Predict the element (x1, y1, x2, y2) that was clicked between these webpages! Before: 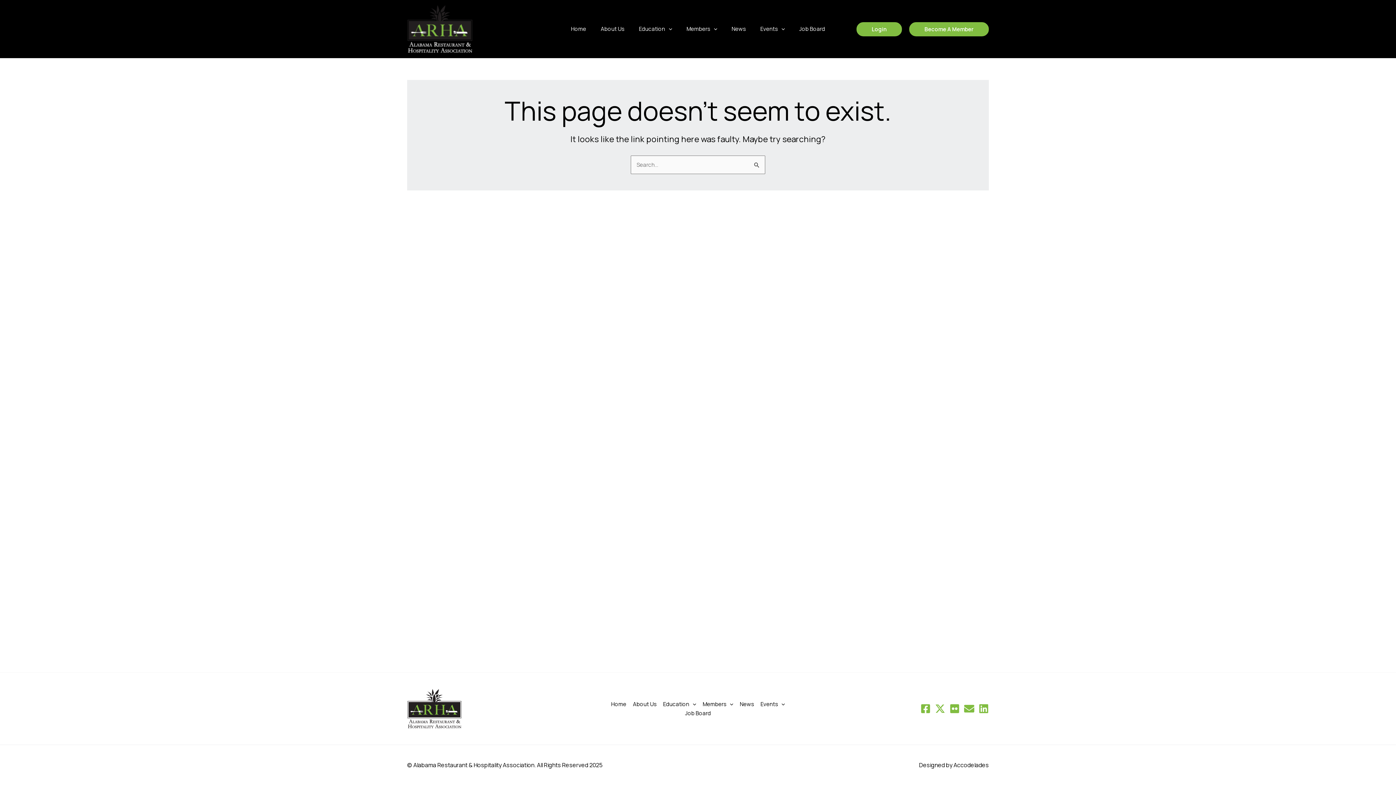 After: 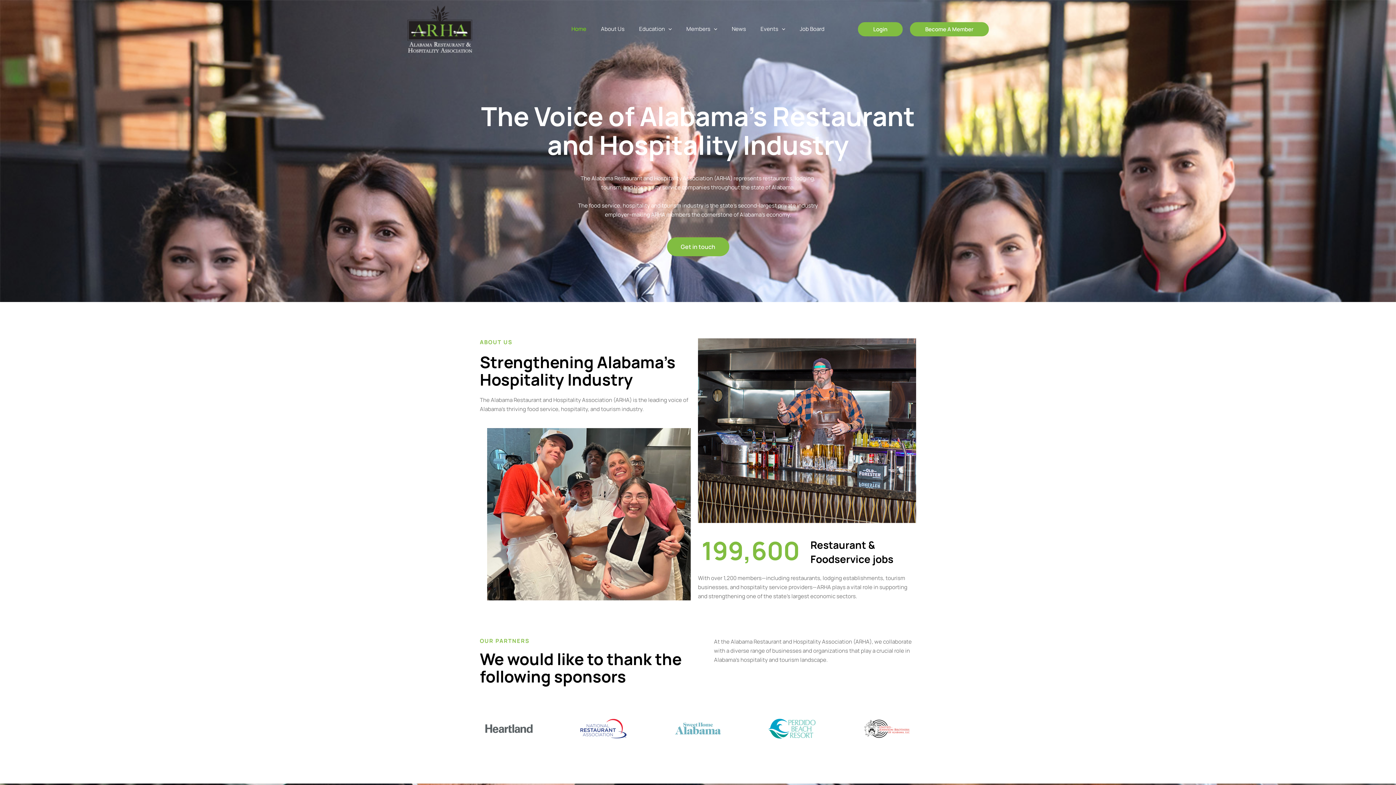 Action: label: Home bbox: (608, 699, 629, 709)